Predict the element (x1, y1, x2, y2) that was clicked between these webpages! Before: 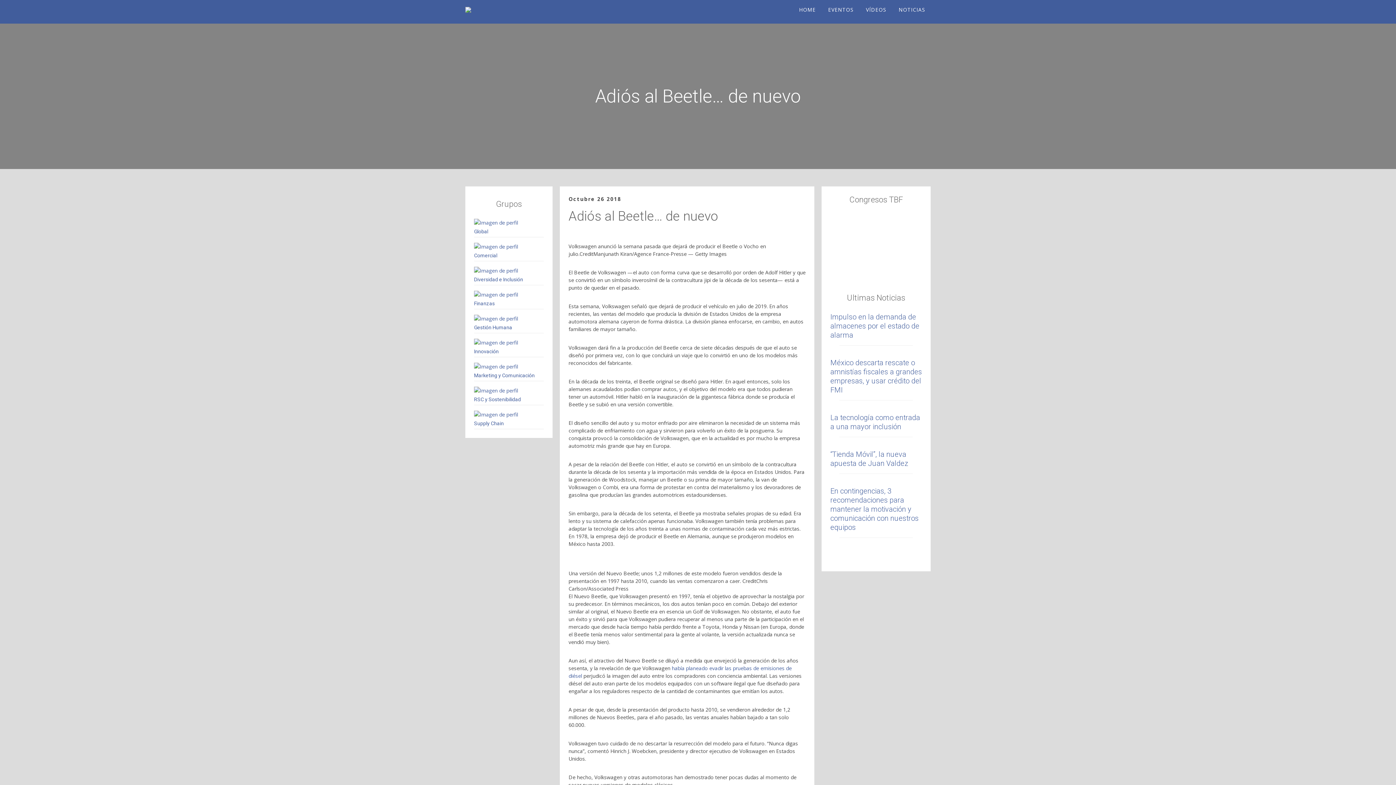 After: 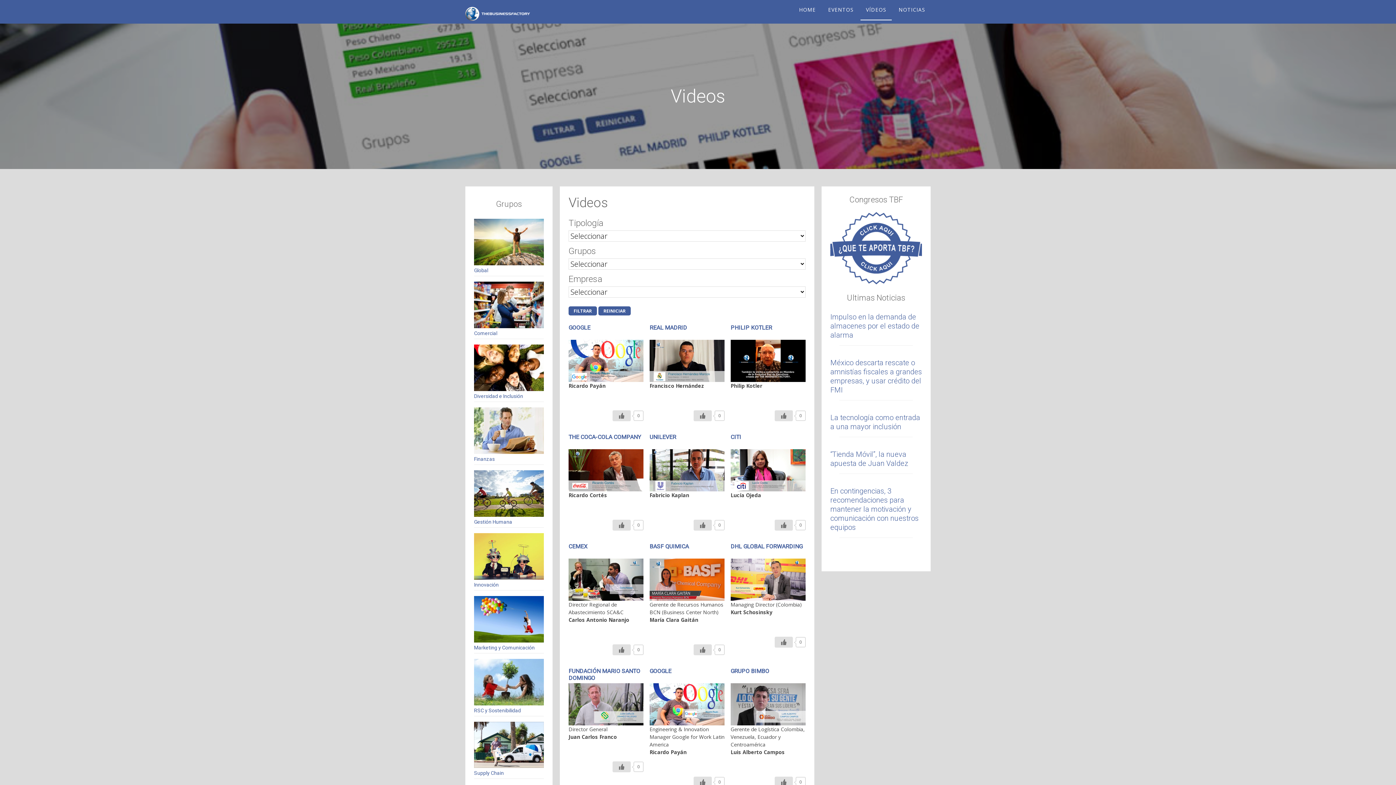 Action: label: VÍDEOS bbox: (860, 0, 892, 20)